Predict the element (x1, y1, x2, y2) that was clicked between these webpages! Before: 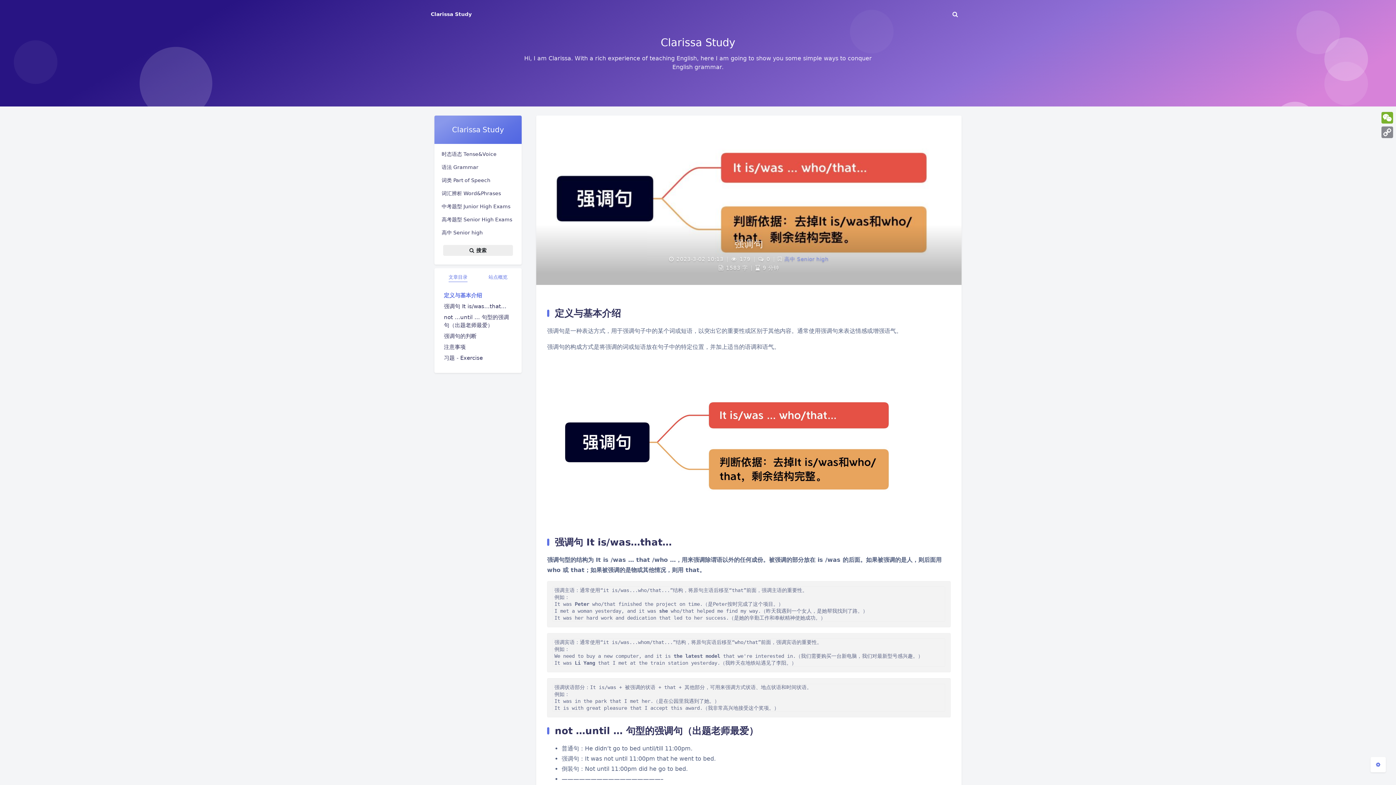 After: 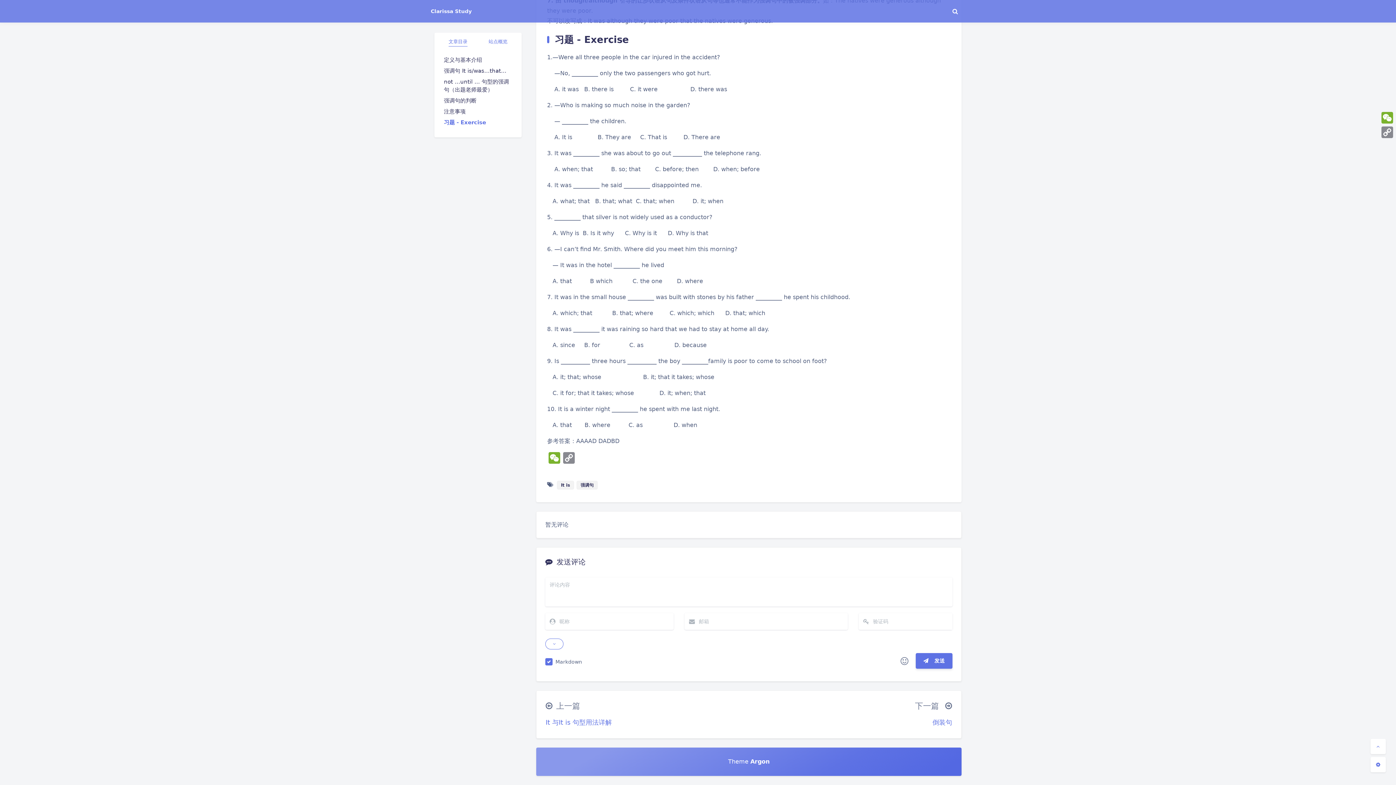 Action: bbox: (440, 352, 512, 363) label: 习题 - Exercise